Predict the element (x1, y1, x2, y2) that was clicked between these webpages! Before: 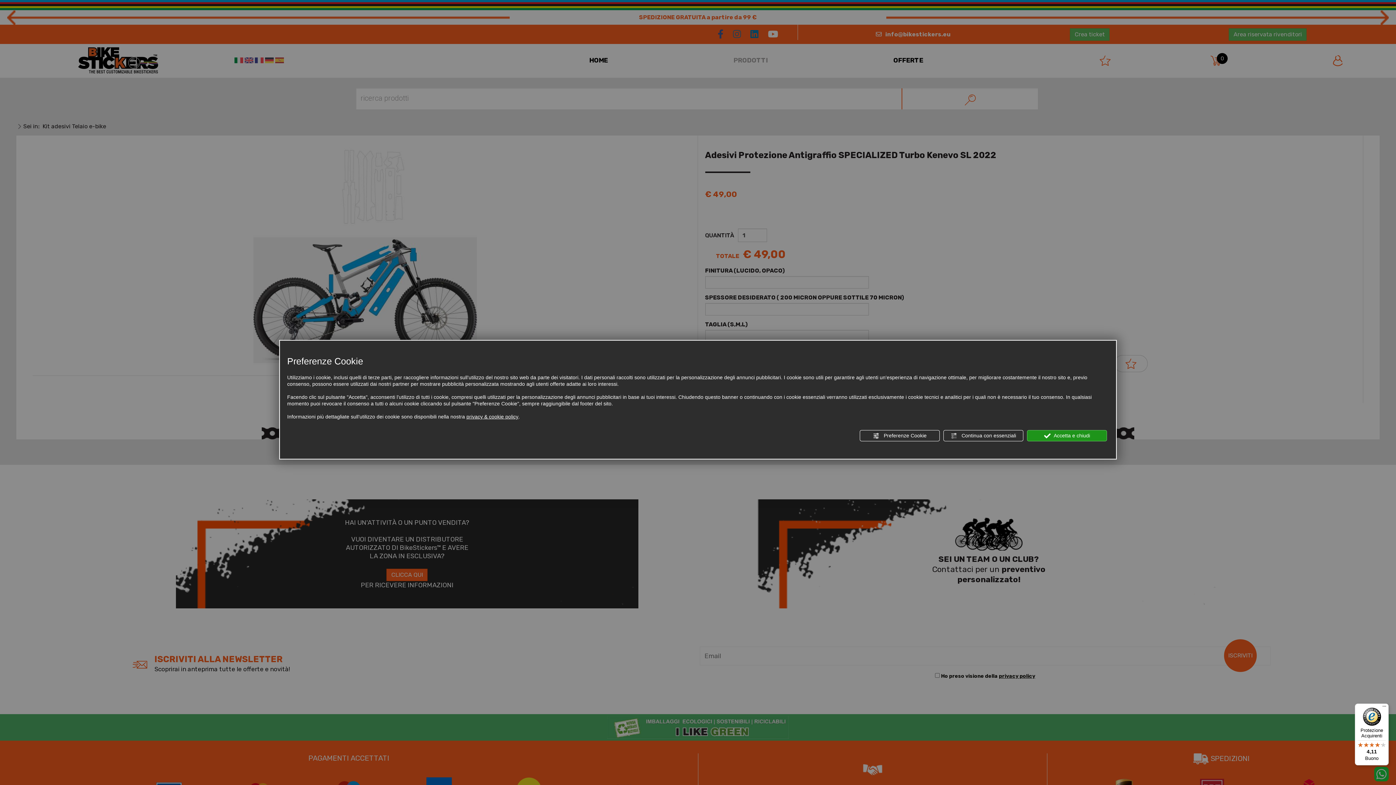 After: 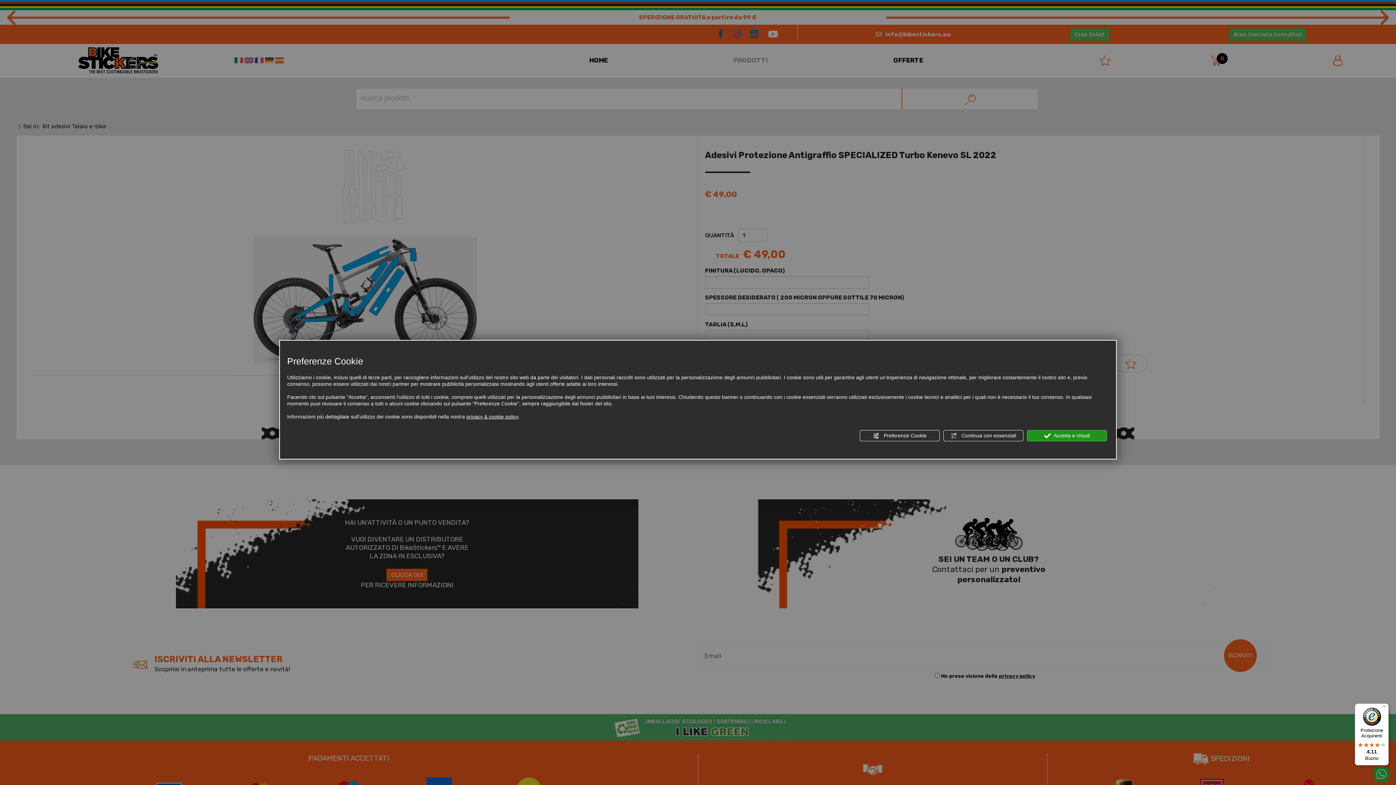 Action: bbox: (1355, 704, 1389, 765) label: Protezione Acquirenti

4,11

Buono